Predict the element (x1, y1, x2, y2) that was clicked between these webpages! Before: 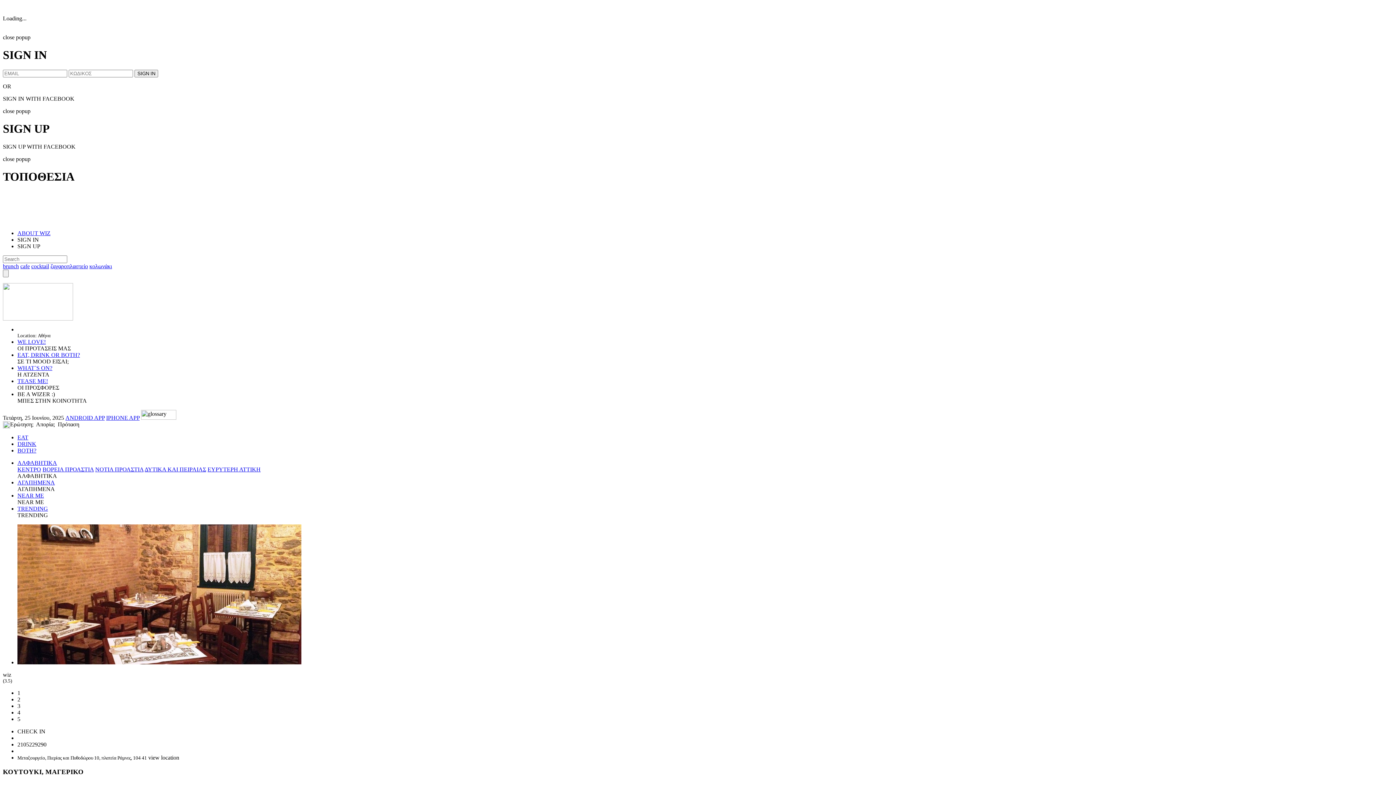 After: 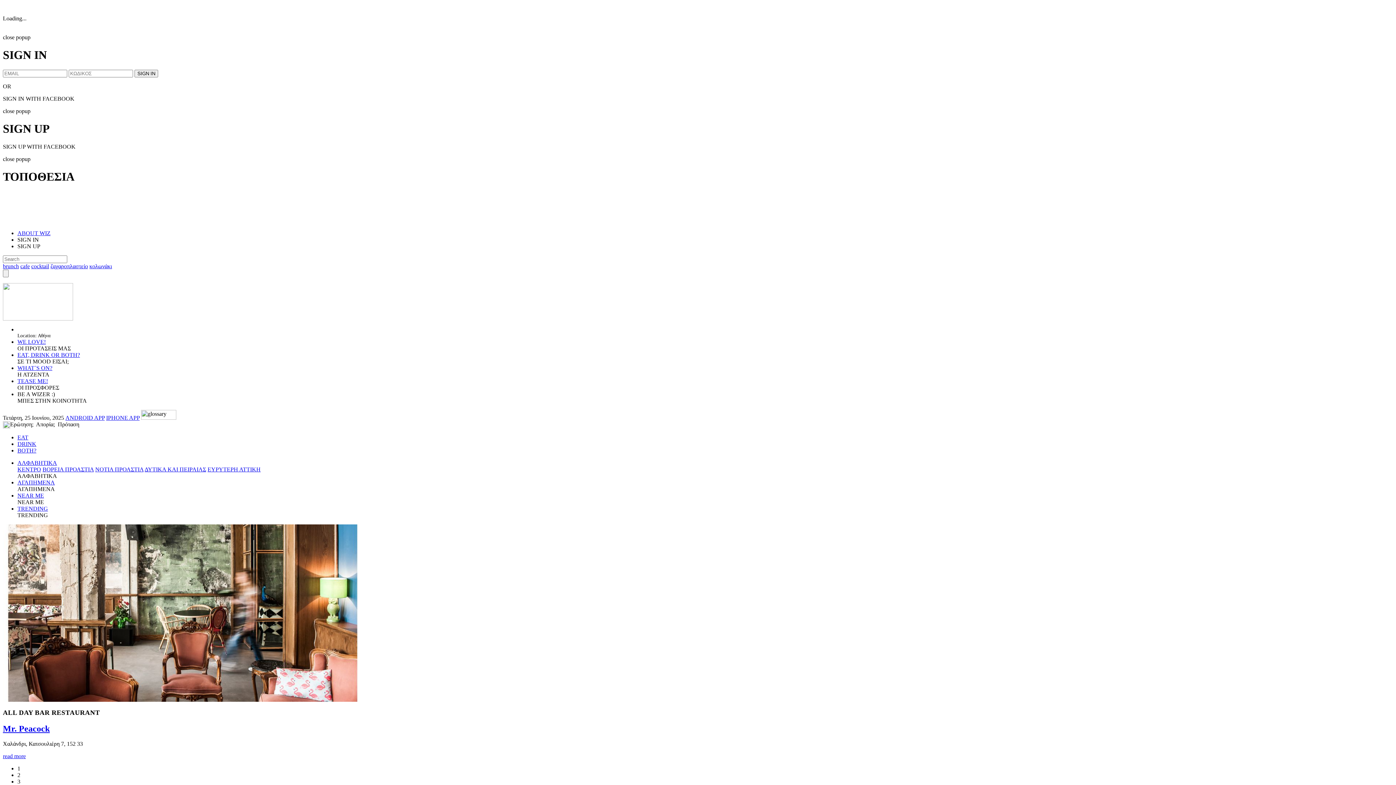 Action: label: EAT, DRINK OR BOTH? bbox: (17, 351, 80, 358)